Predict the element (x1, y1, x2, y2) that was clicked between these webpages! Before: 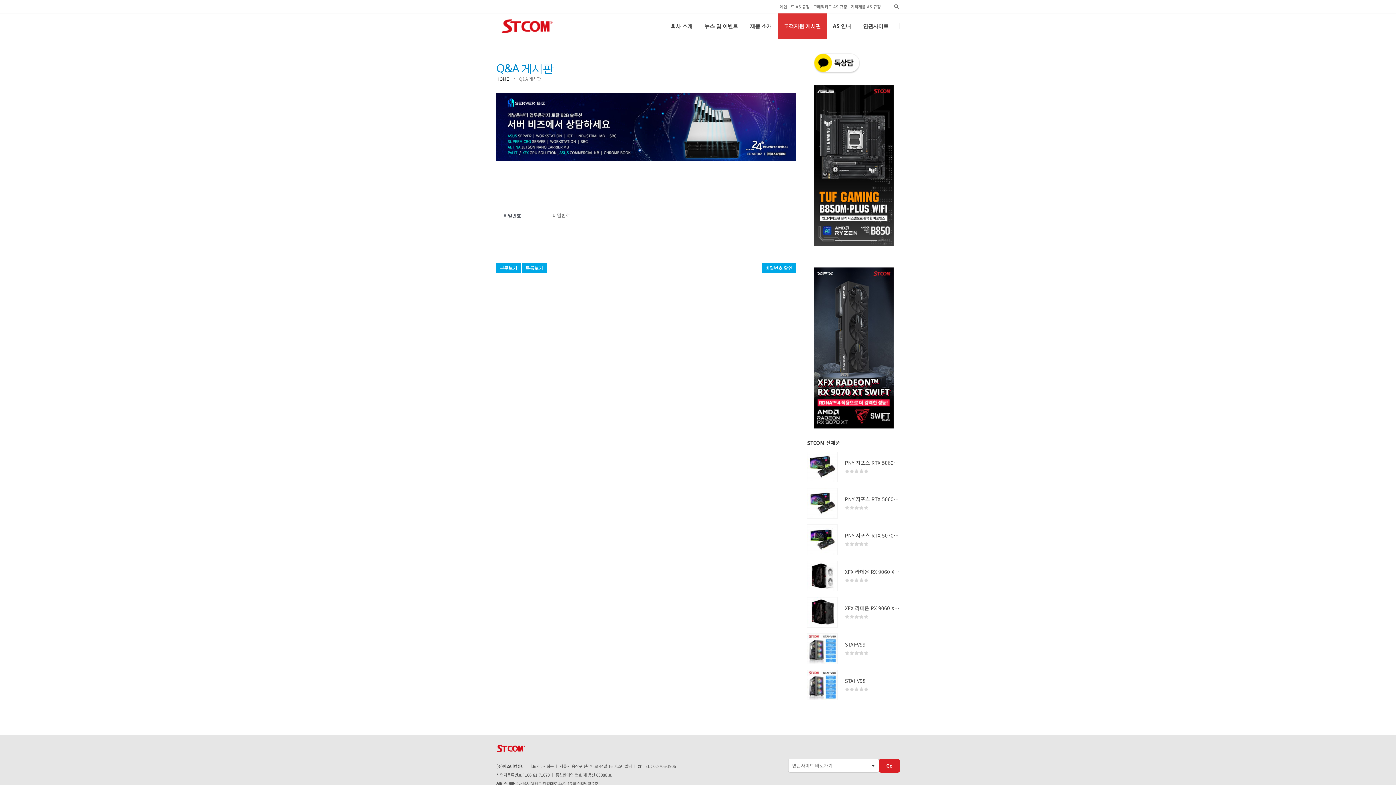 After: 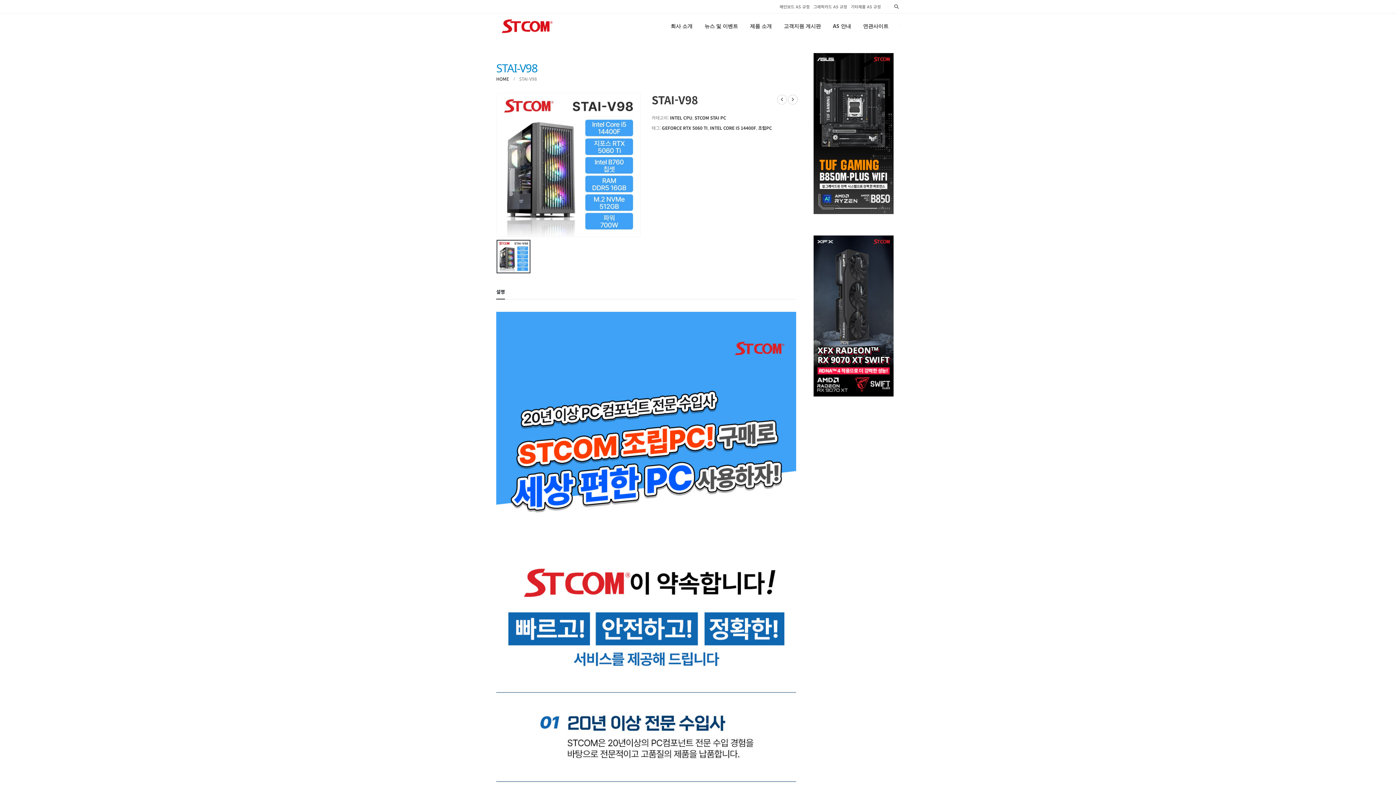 Action: bbox: (807, 670, 837, 700)